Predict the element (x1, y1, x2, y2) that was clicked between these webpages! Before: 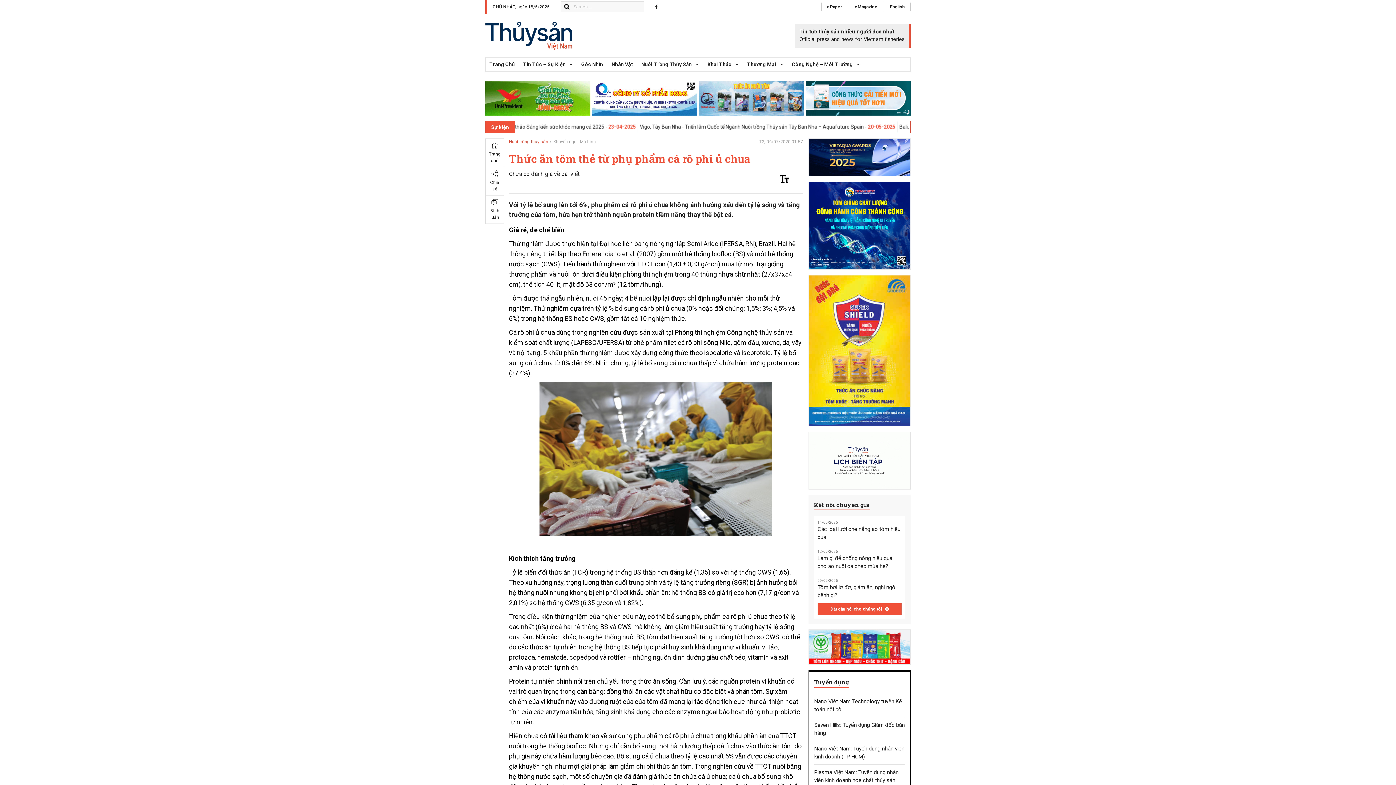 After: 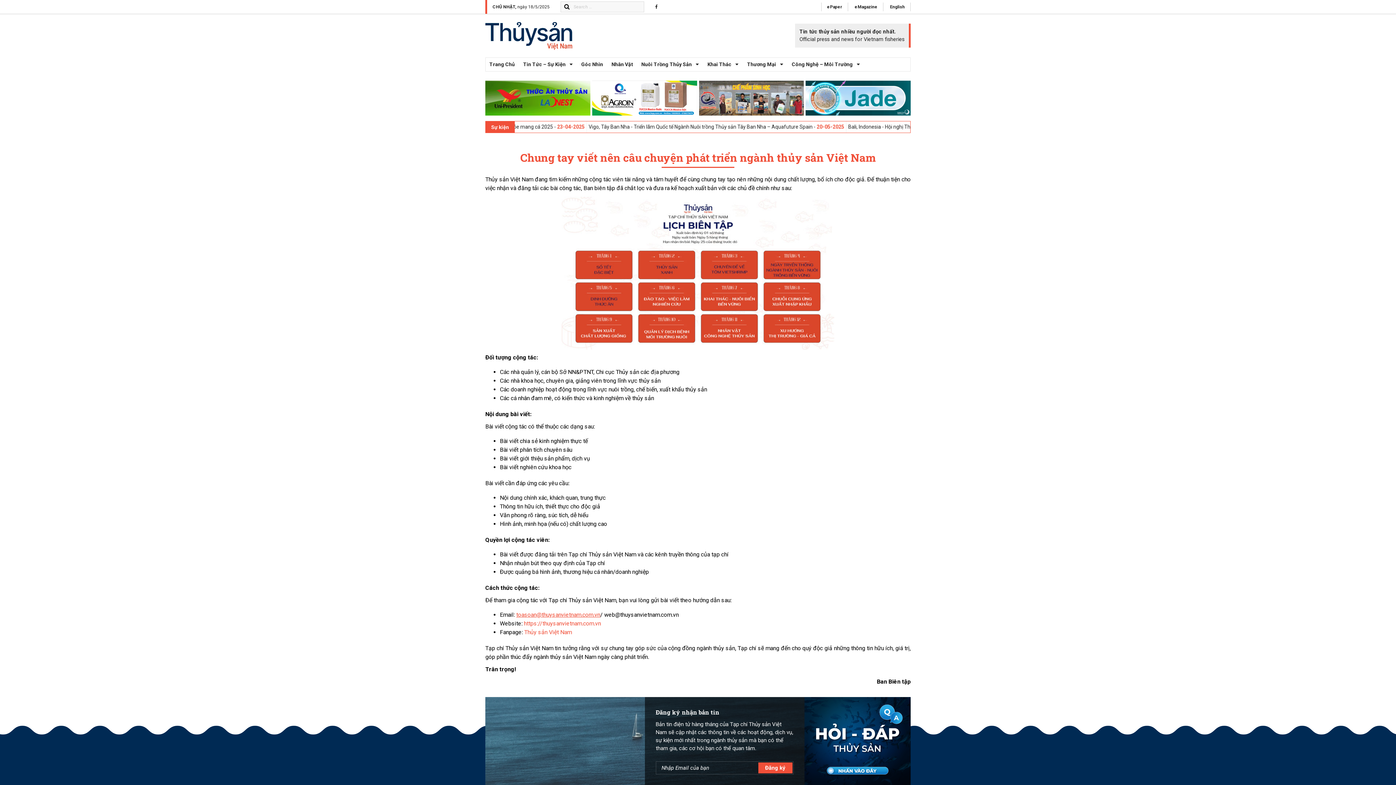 Action: bbox: (808, 456, 910, 463)